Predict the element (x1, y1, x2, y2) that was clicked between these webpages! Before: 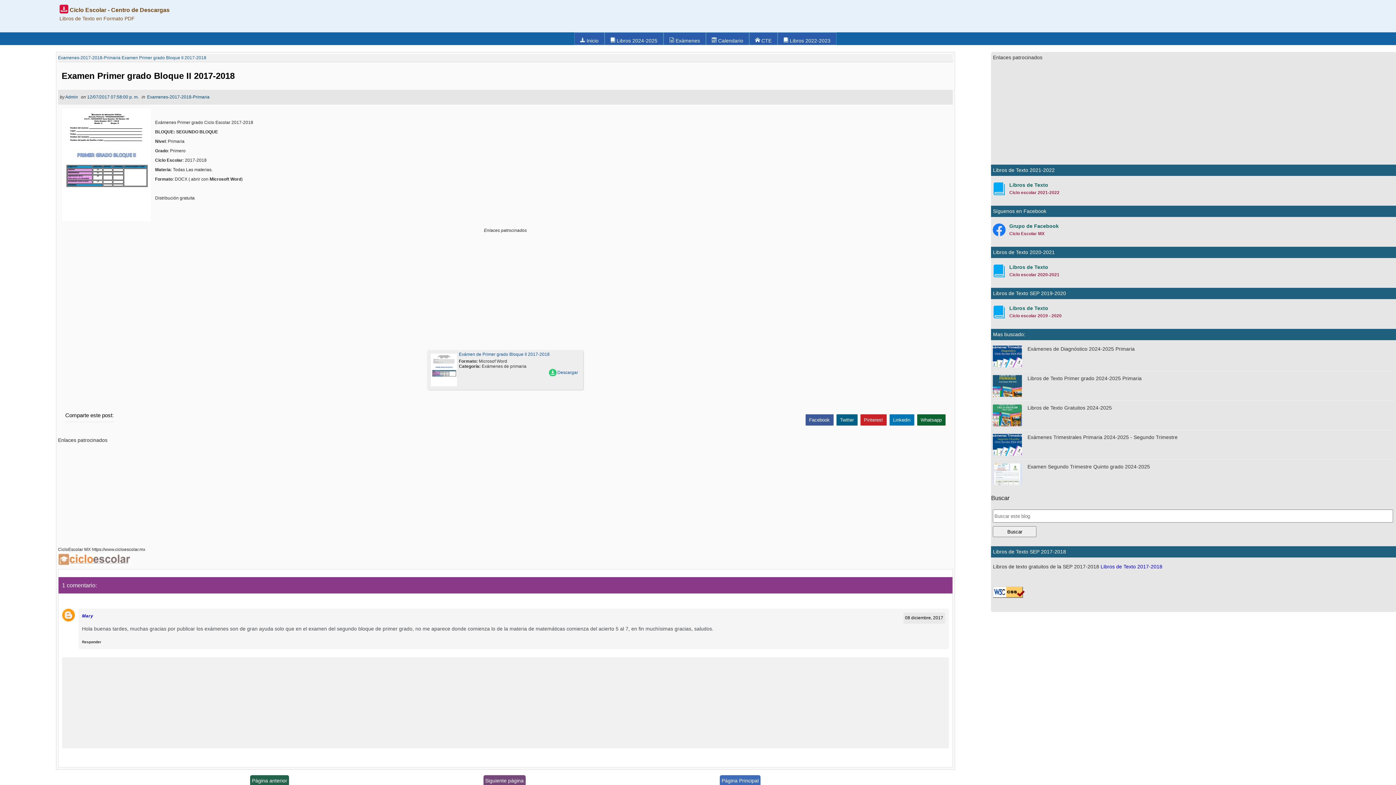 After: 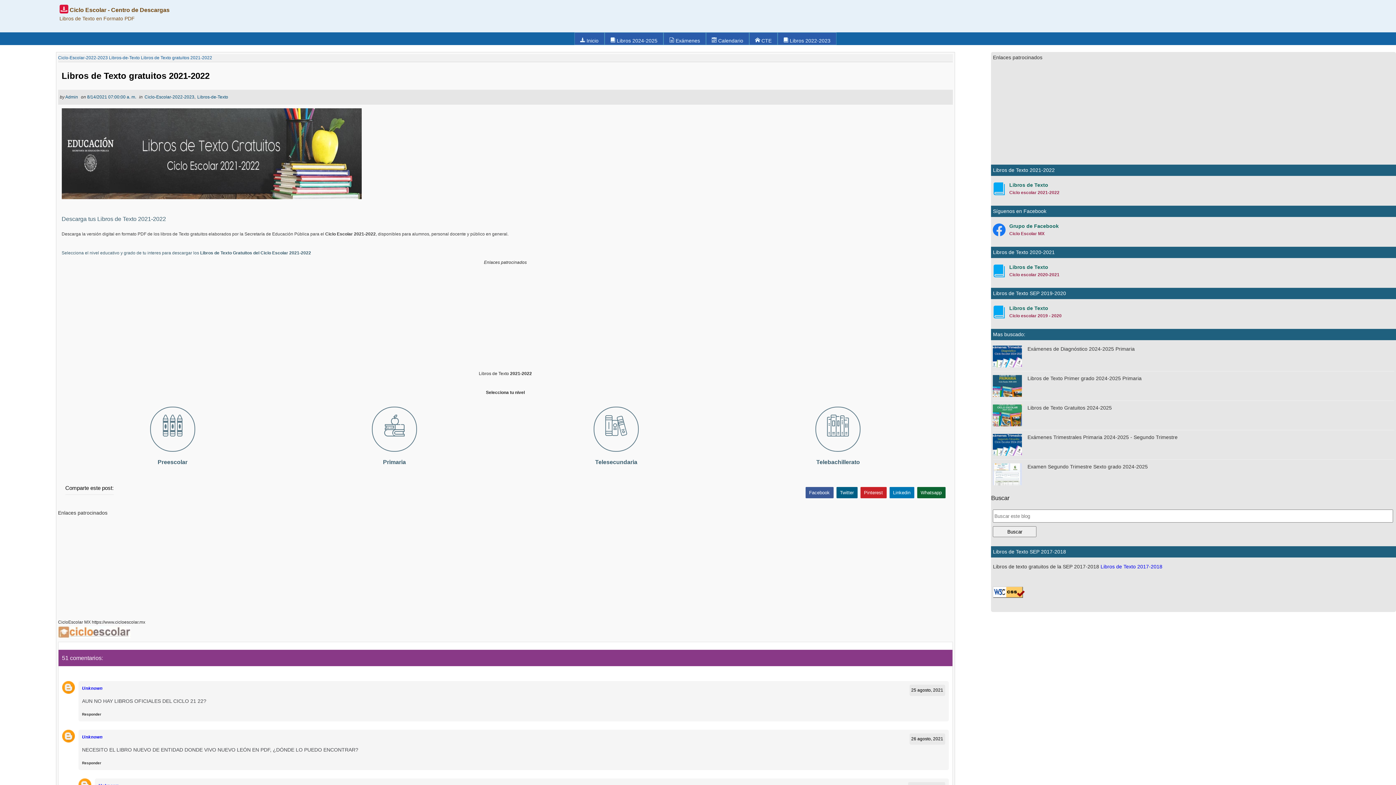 Action: bbox: (1009, 181, 1059, 196) label: Libros de Texto
Ciclo escolar 2021-2022